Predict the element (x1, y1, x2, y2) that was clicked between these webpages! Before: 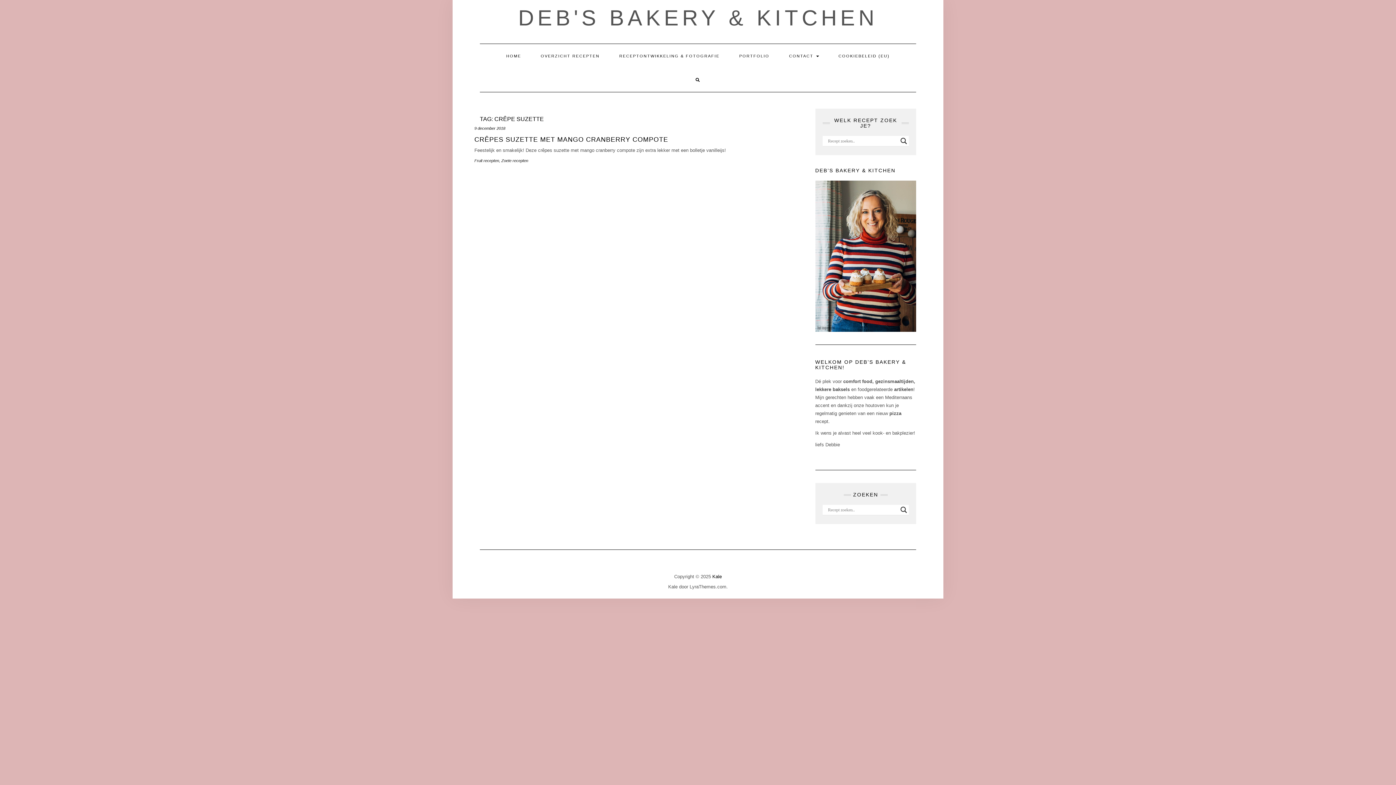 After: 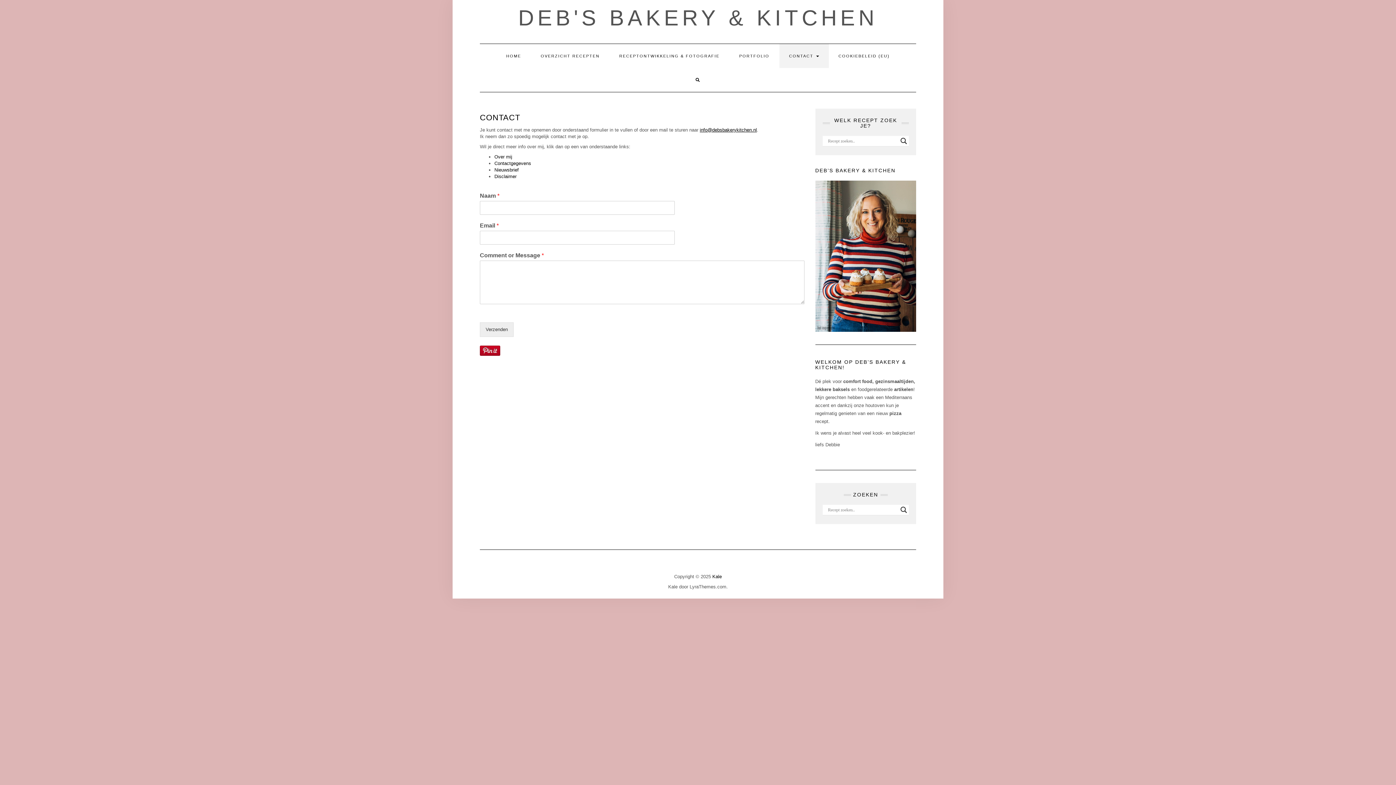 Action: label: CONTACT  bbox: (779, 44, 828, 68)